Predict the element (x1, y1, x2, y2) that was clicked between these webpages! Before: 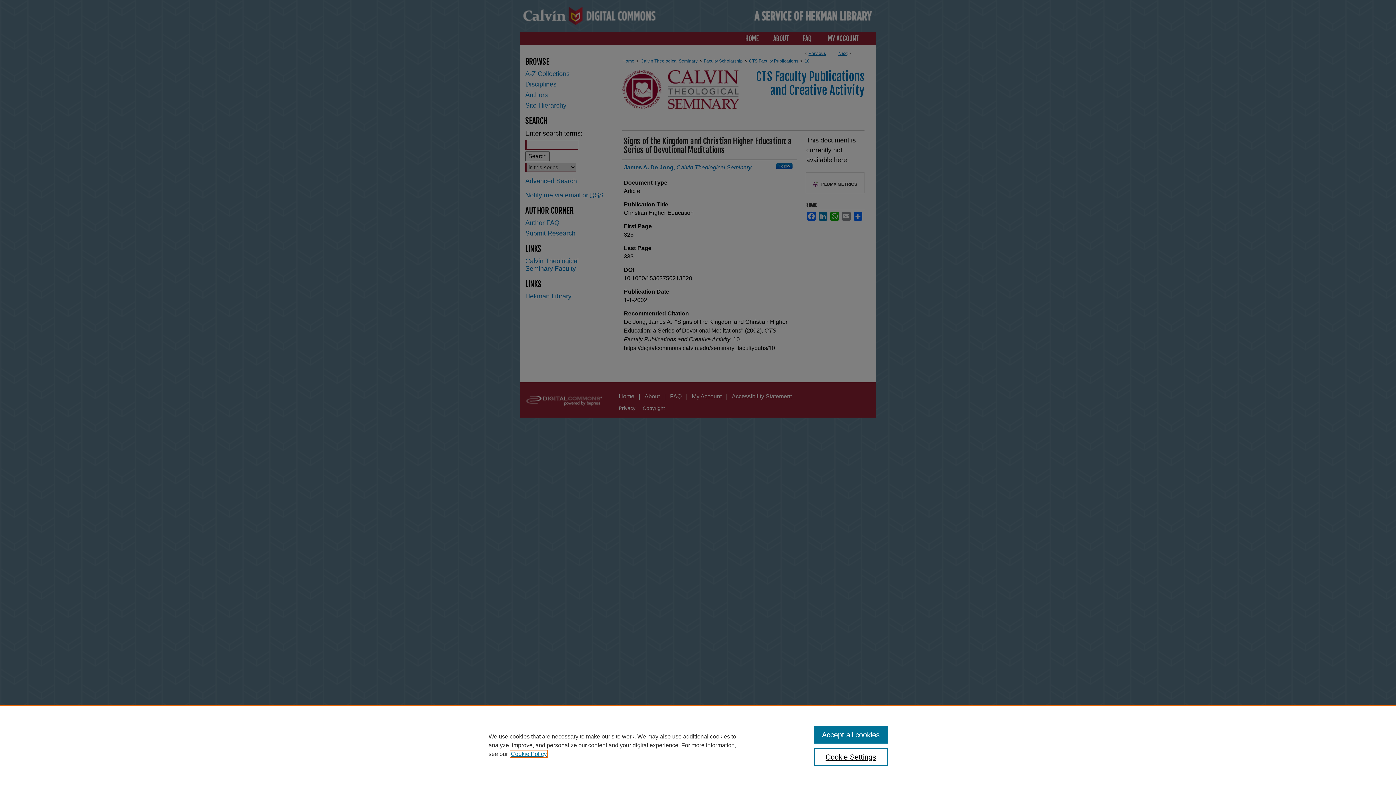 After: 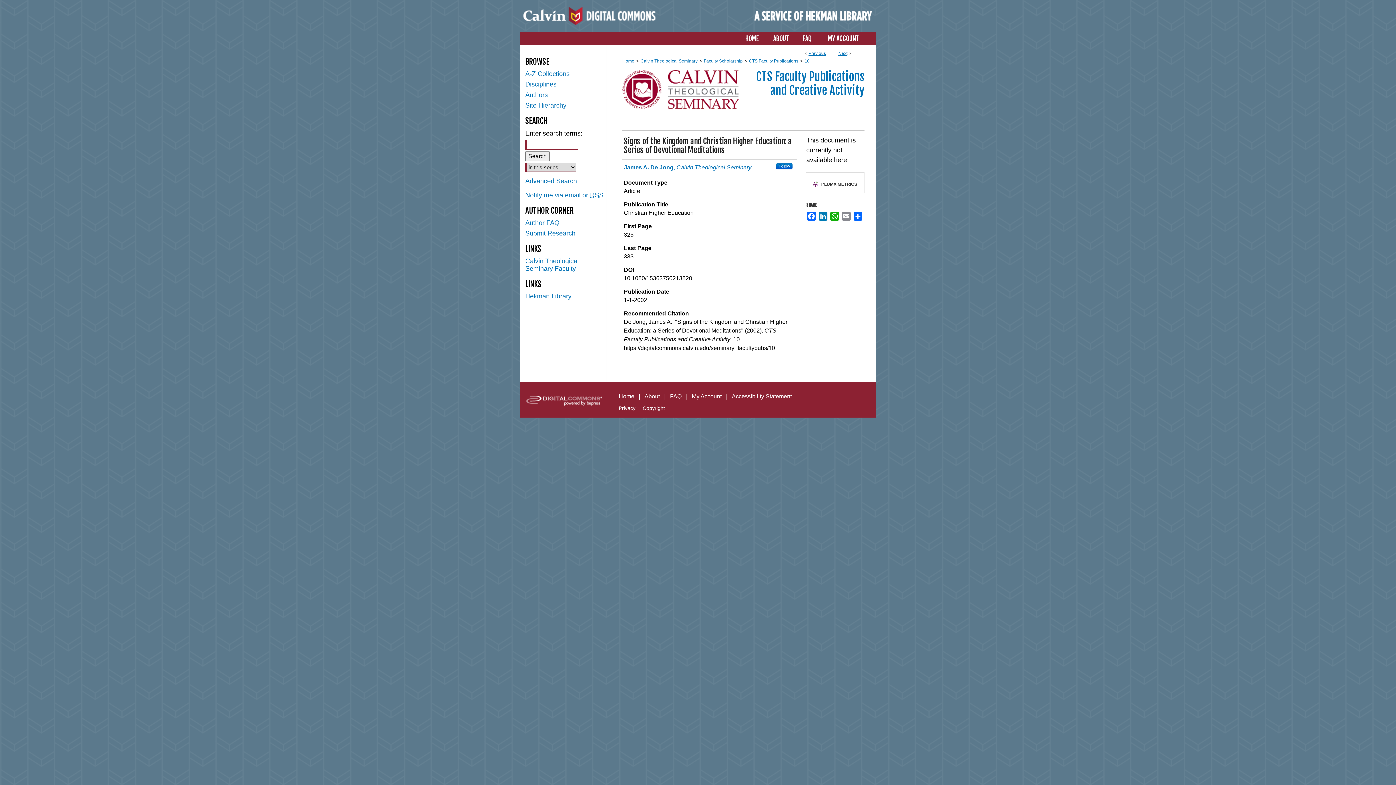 Action: bbox: (814, 726, 887, 744) label: Accept all cookies